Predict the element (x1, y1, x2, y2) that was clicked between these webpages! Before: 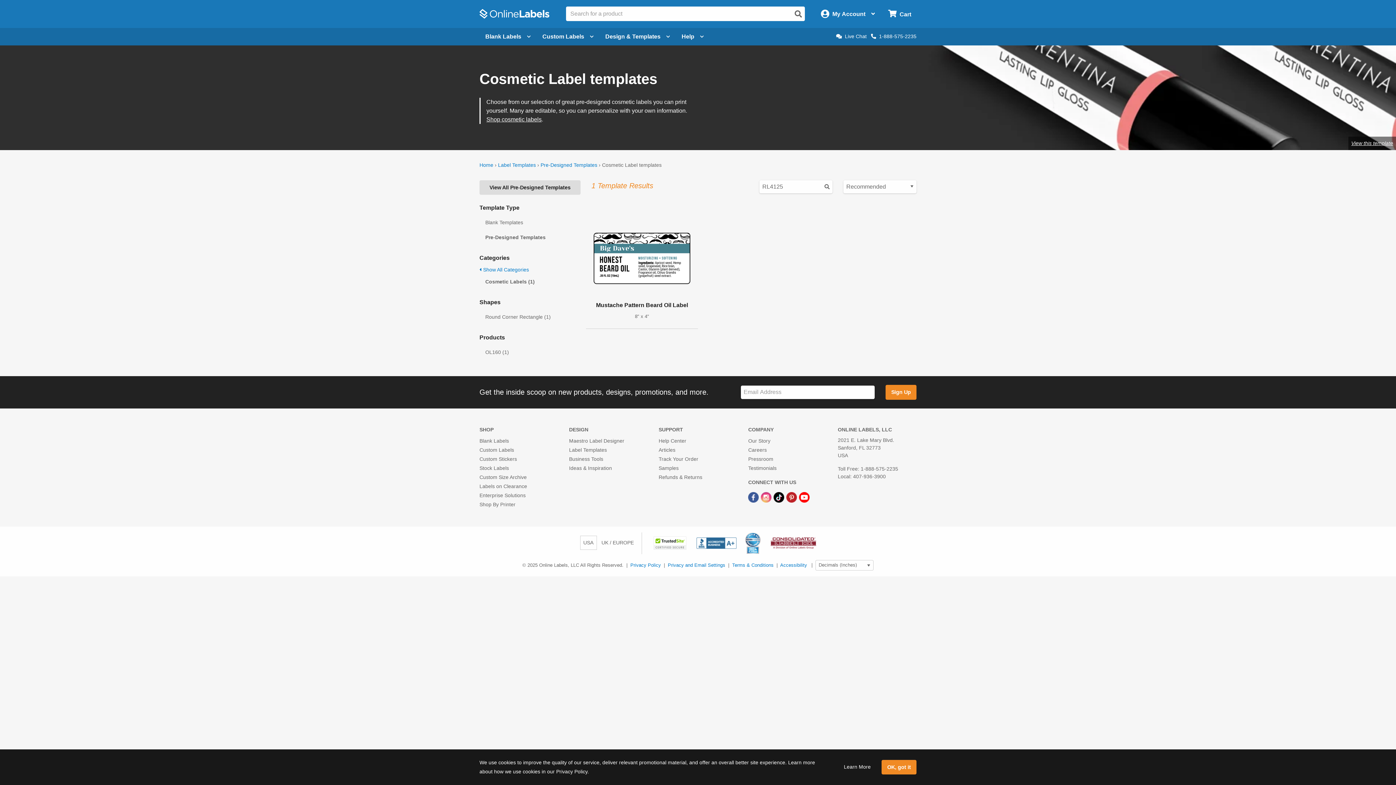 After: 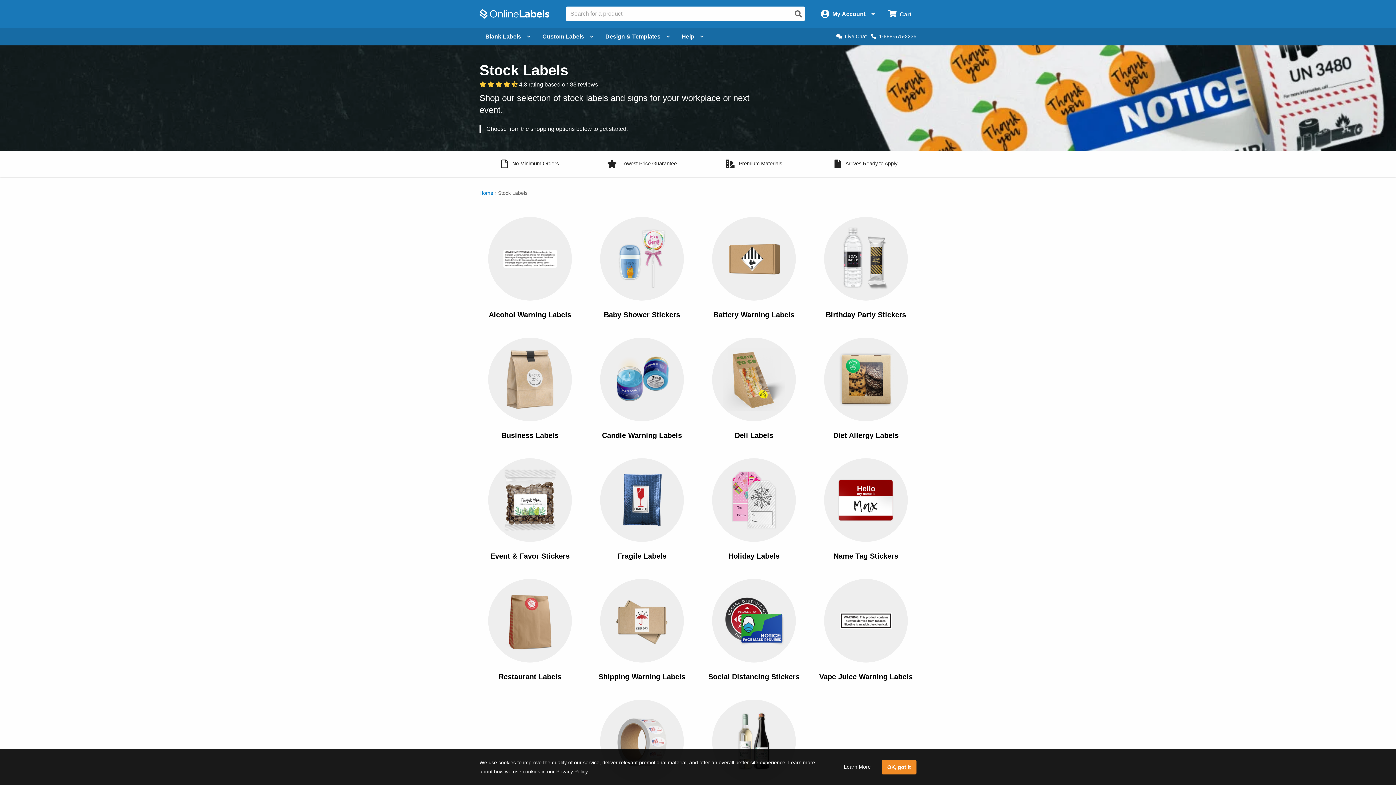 Action: label: Stock Labels bbox: (479, 465, 509, 471)